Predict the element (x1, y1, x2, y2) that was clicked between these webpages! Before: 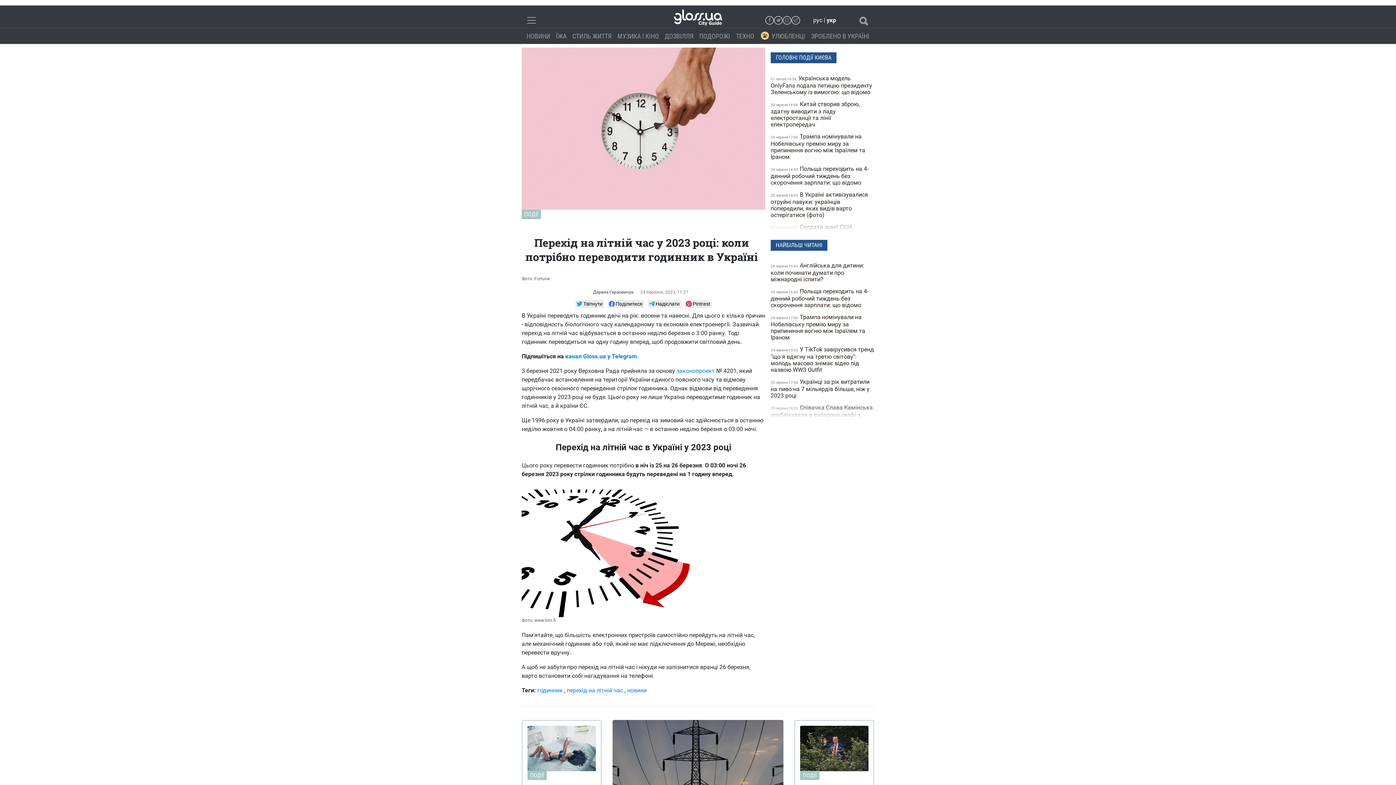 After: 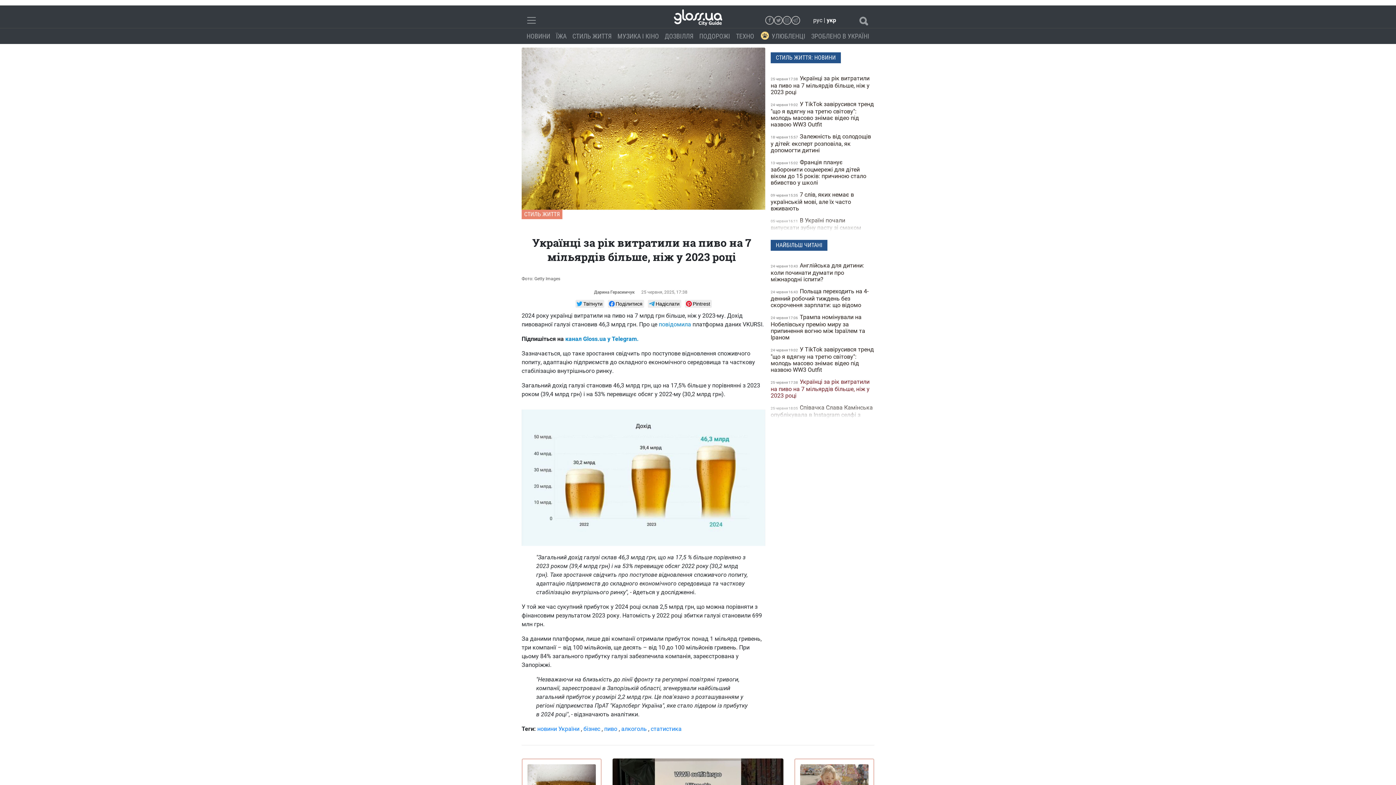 Action: bbox: (770, 378, 869, 399) label: 25 червня 17:38 Українці за рік витратили на пиво на 7 мільярдів більше, ніж у 2023 році 